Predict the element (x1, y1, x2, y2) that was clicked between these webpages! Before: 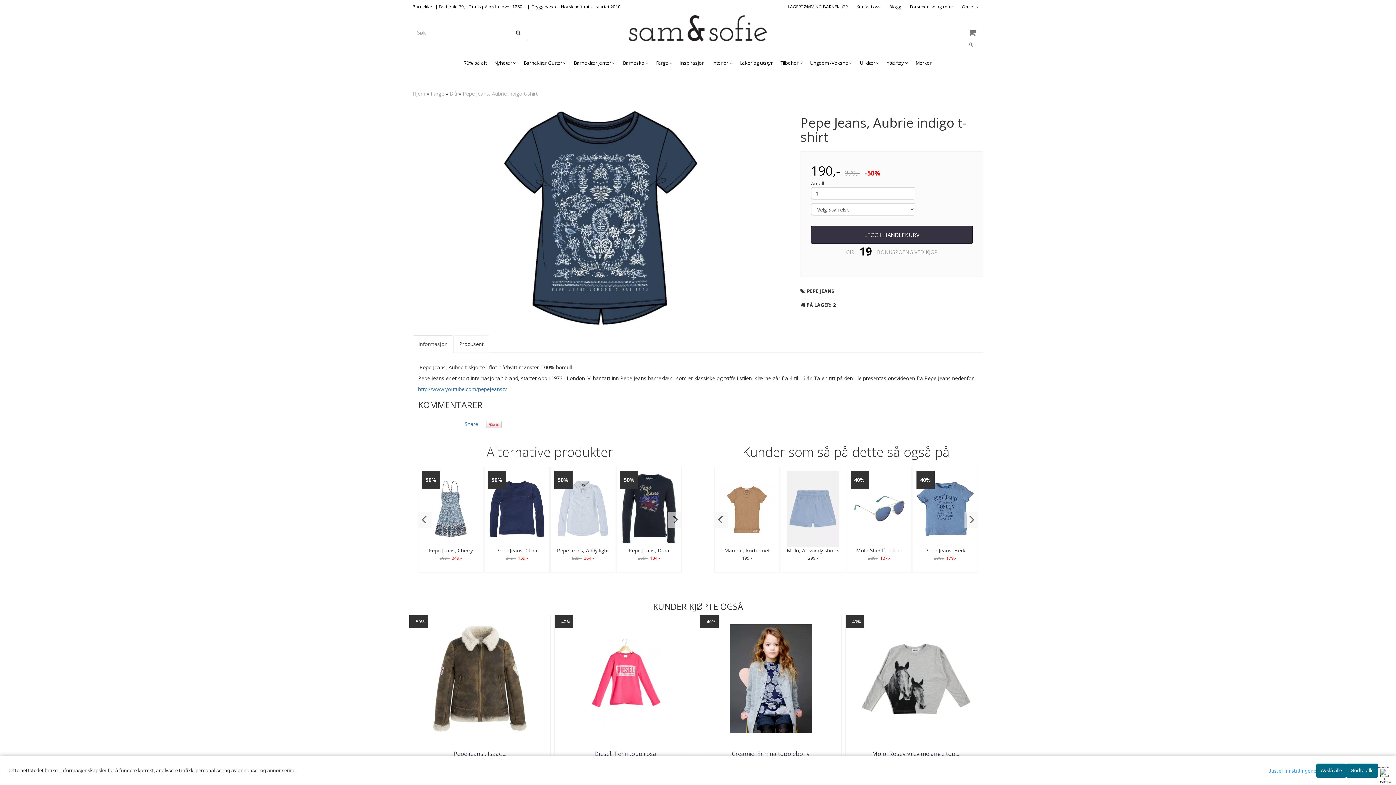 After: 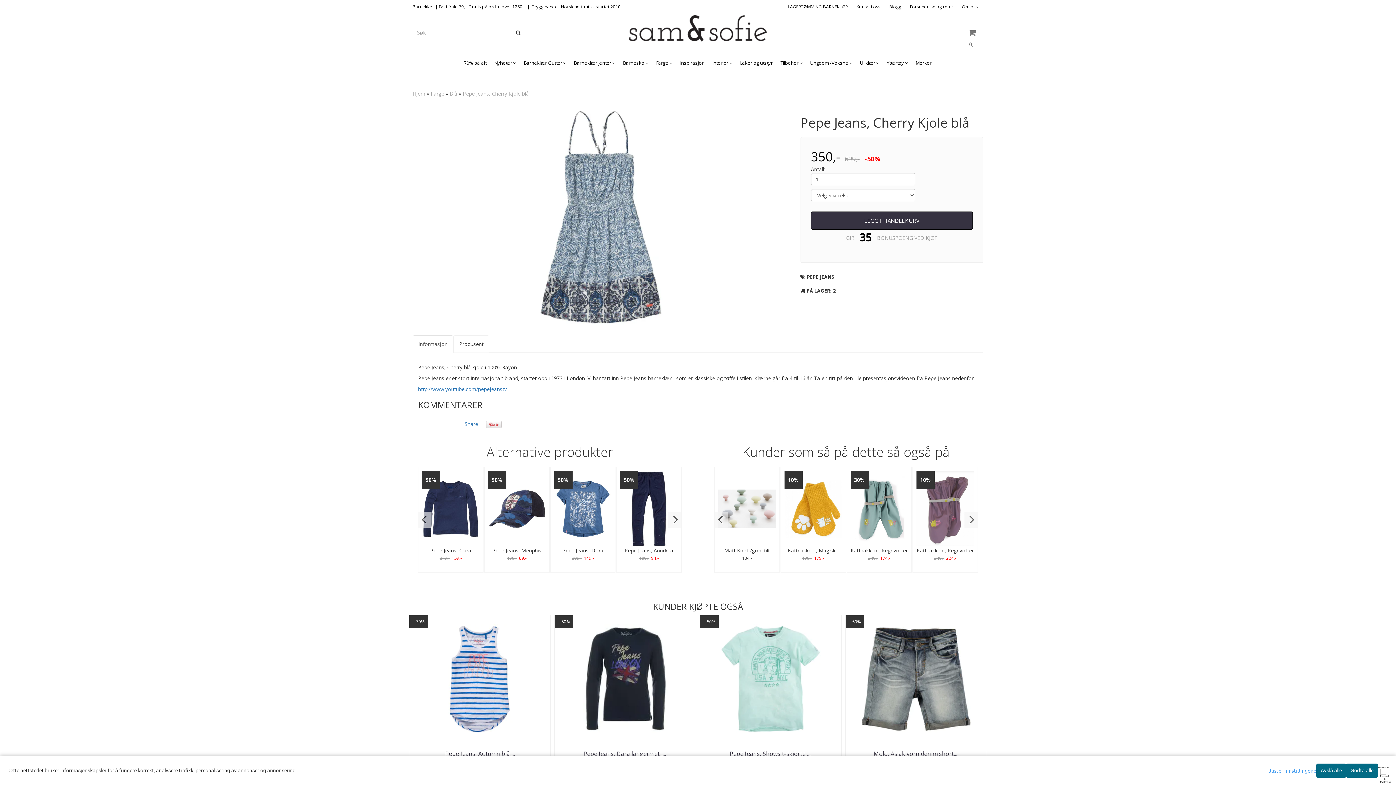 Action: bbox: (422, 470, 479, 547)